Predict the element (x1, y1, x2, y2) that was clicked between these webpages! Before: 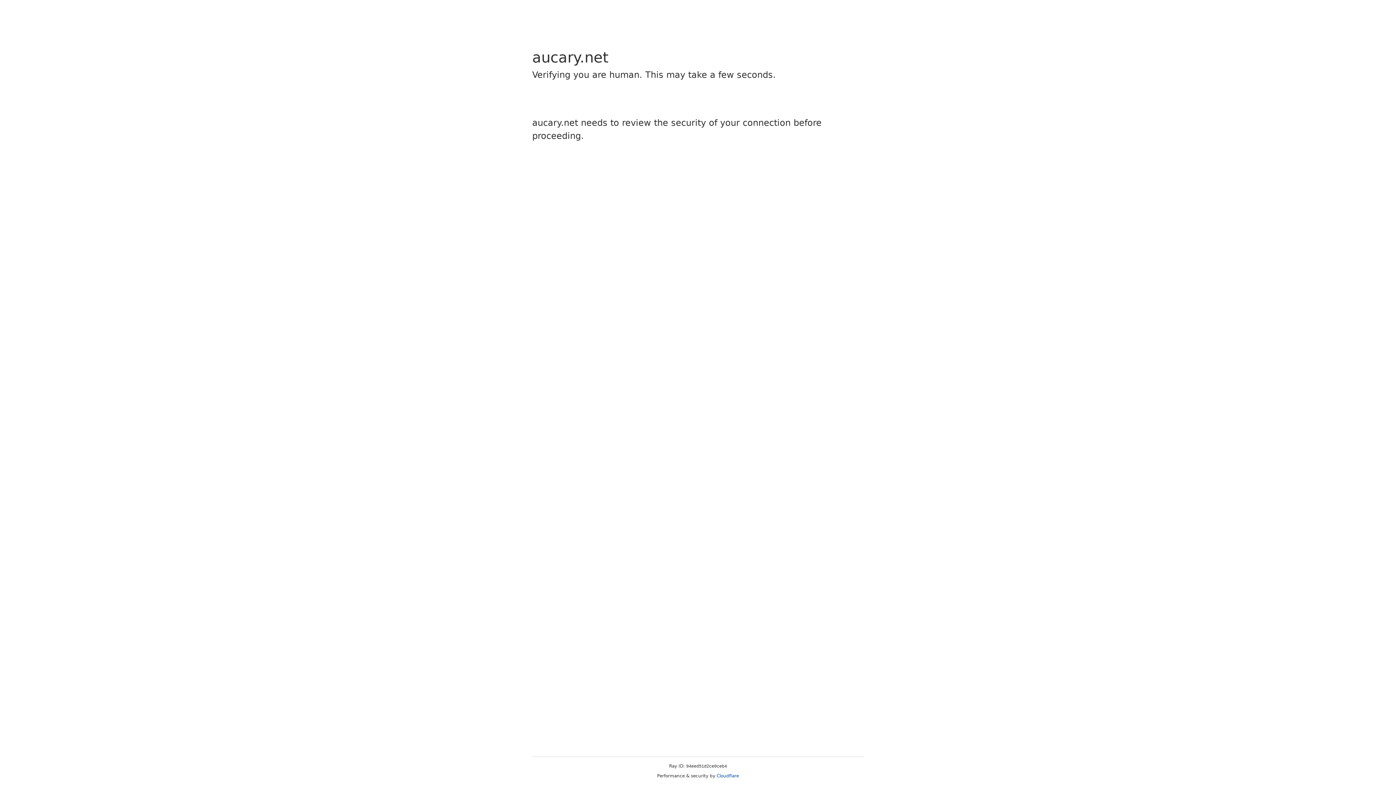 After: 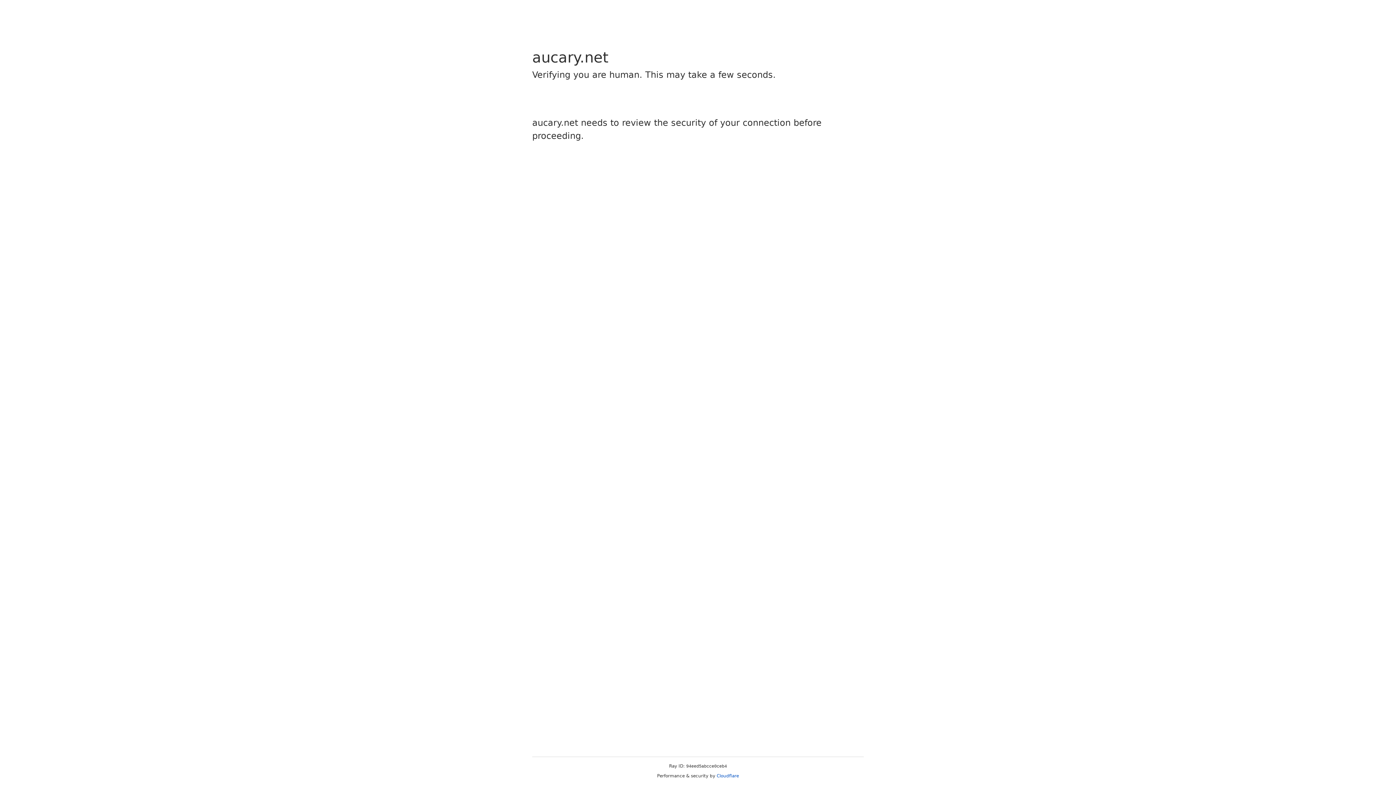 Action: label: Cloudflare bbox: (716, 773, 739, 778)